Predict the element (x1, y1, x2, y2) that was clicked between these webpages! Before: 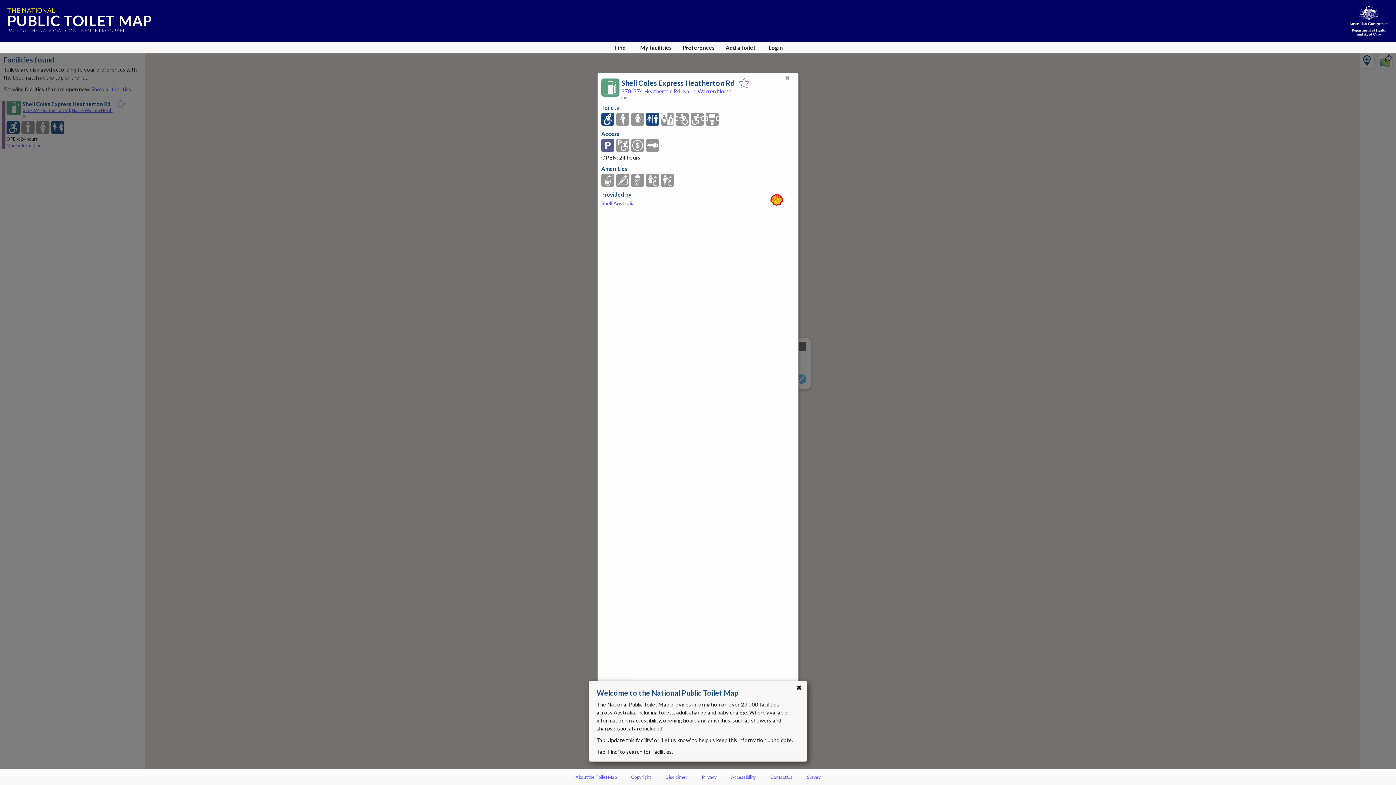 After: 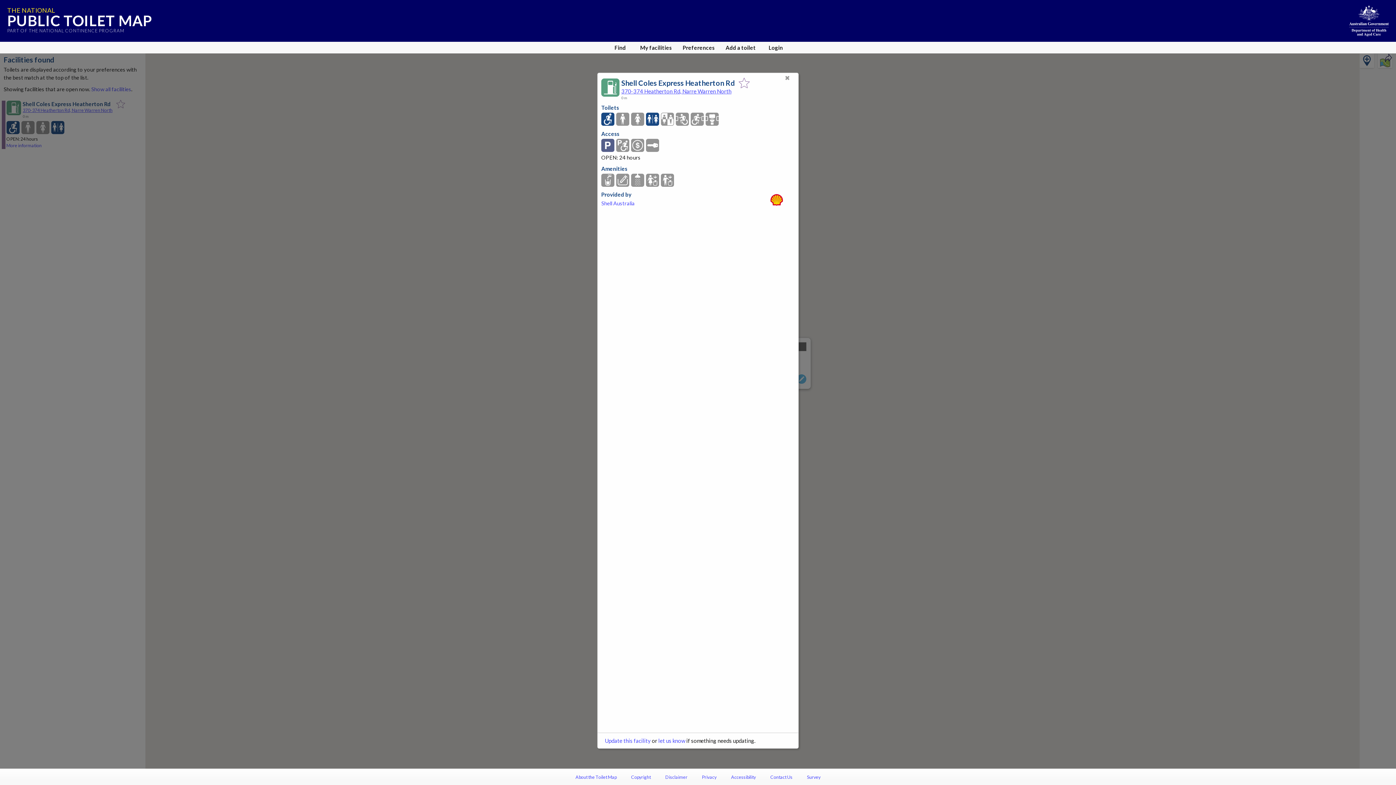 Action: label: ✖ bbox: (796, 682, 802, 693)